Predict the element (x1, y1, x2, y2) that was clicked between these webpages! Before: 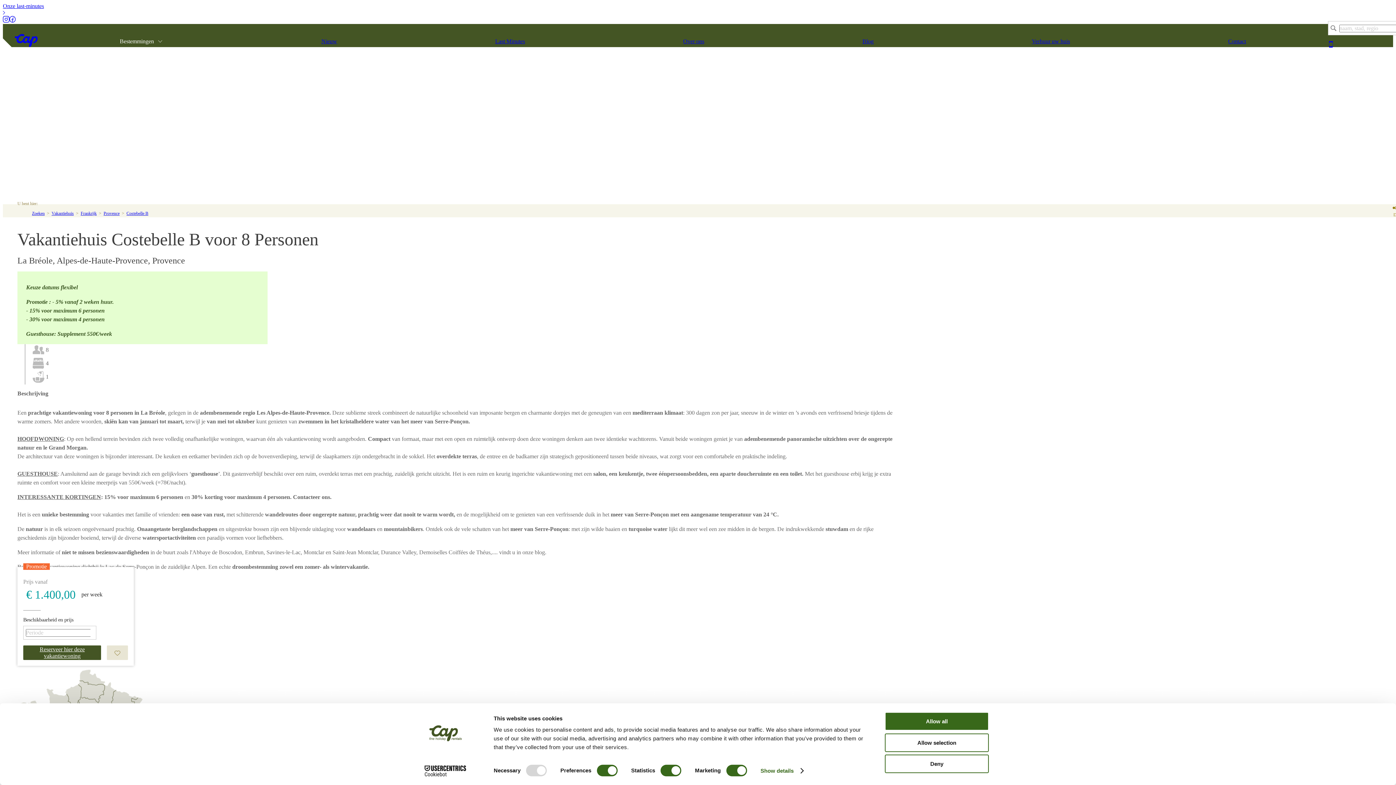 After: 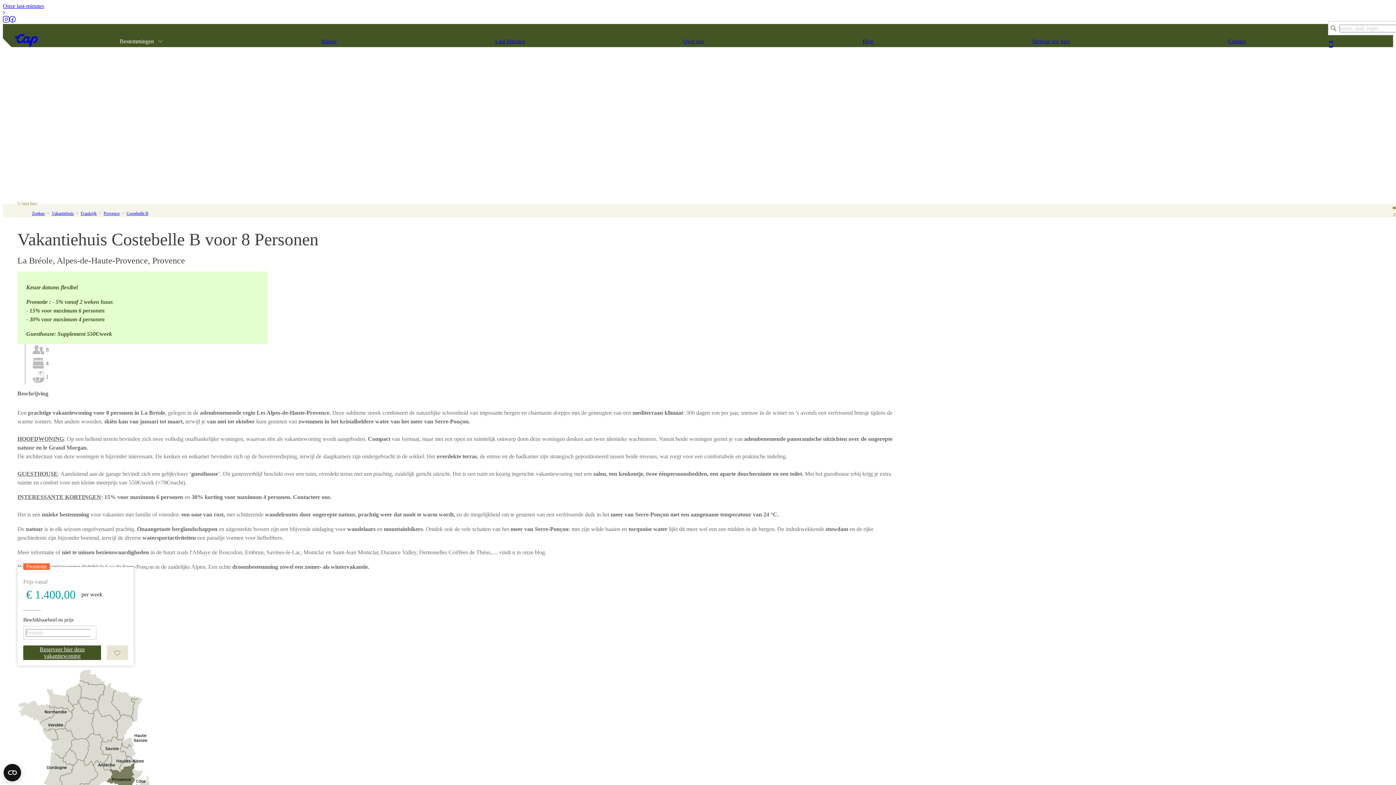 Action: bbox: (2, 17, 9, 23)